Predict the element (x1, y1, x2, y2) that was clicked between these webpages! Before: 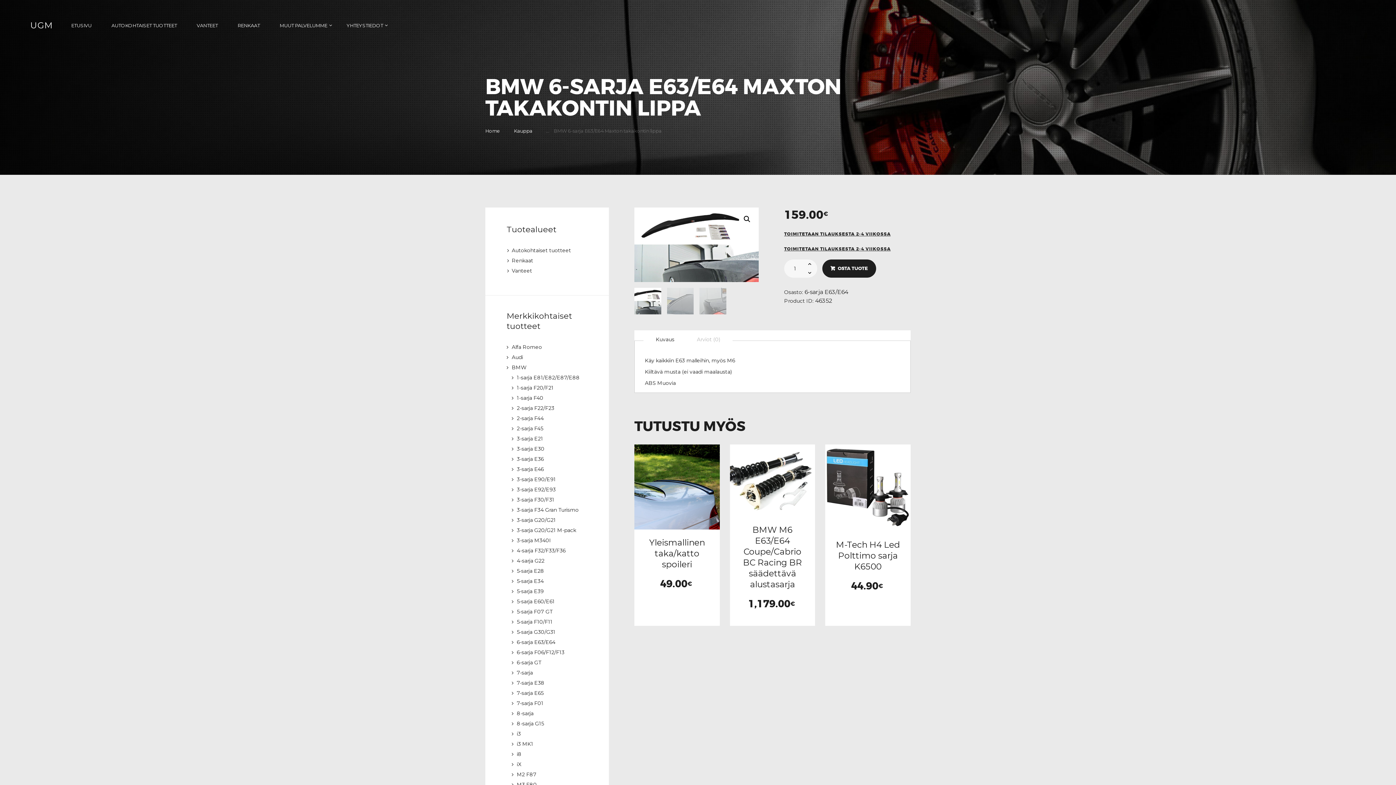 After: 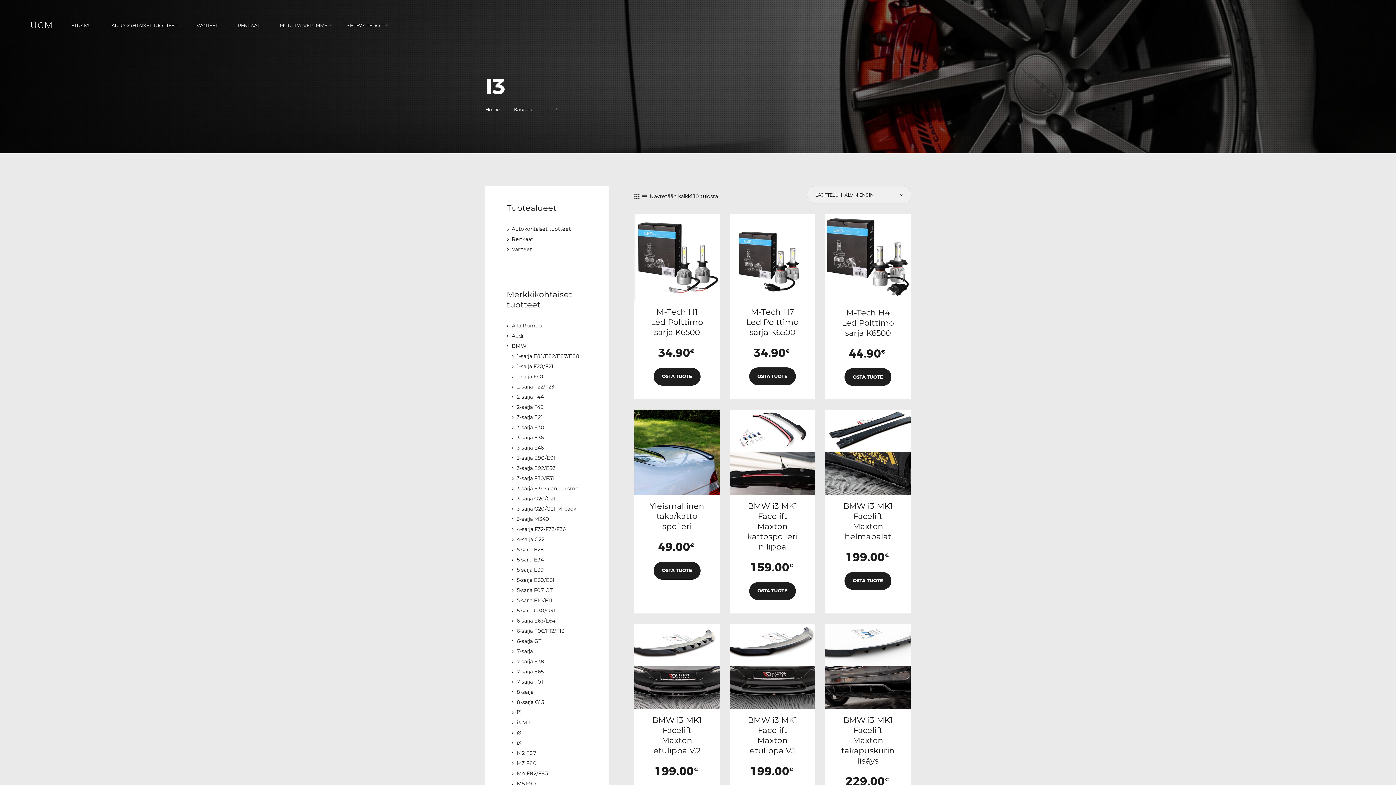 Action: bbox: (517, 730, 521, 737) label: i3